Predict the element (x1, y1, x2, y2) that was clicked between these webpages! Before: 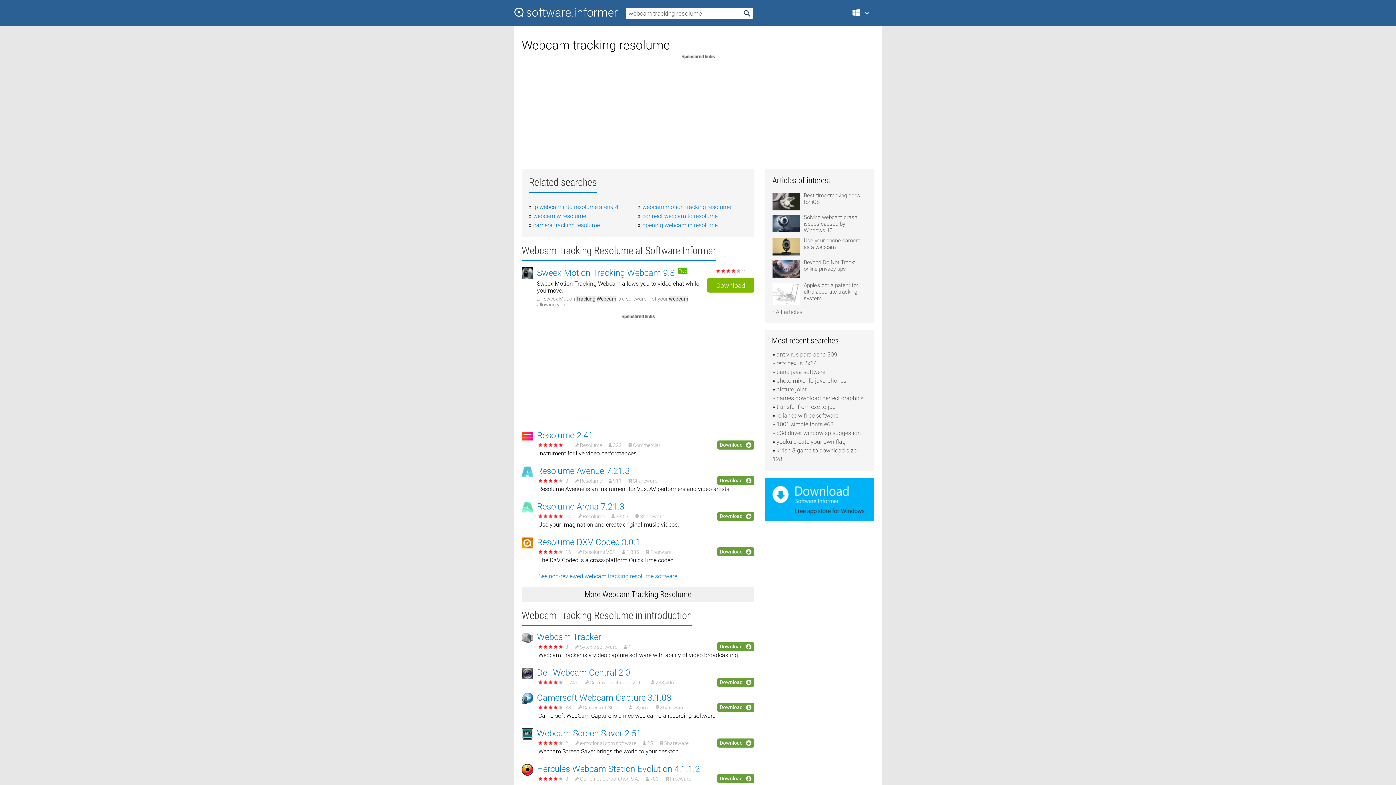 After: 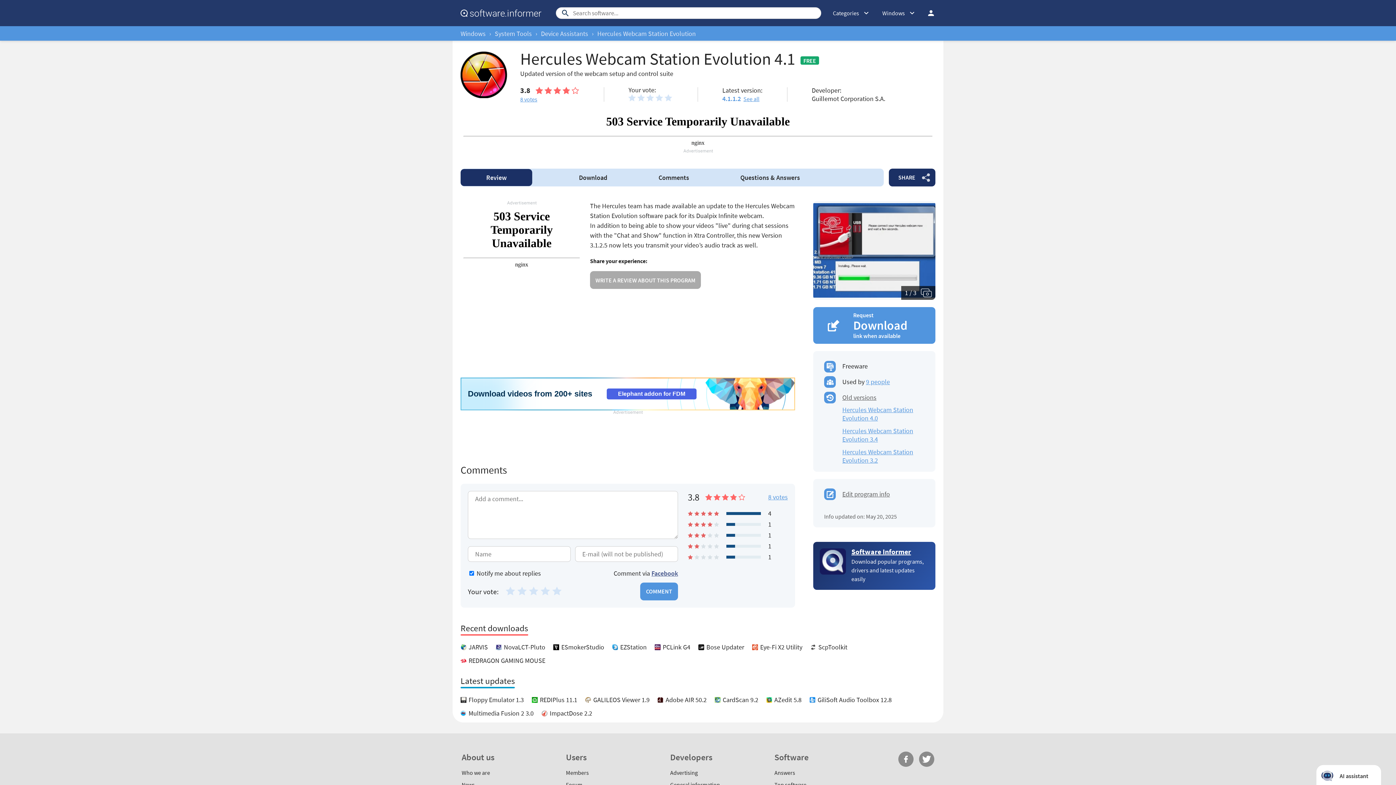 Action: label: Hercules Webcam Station Evolution 4.1.1.2 bbox: (537, 764, 700, 774)